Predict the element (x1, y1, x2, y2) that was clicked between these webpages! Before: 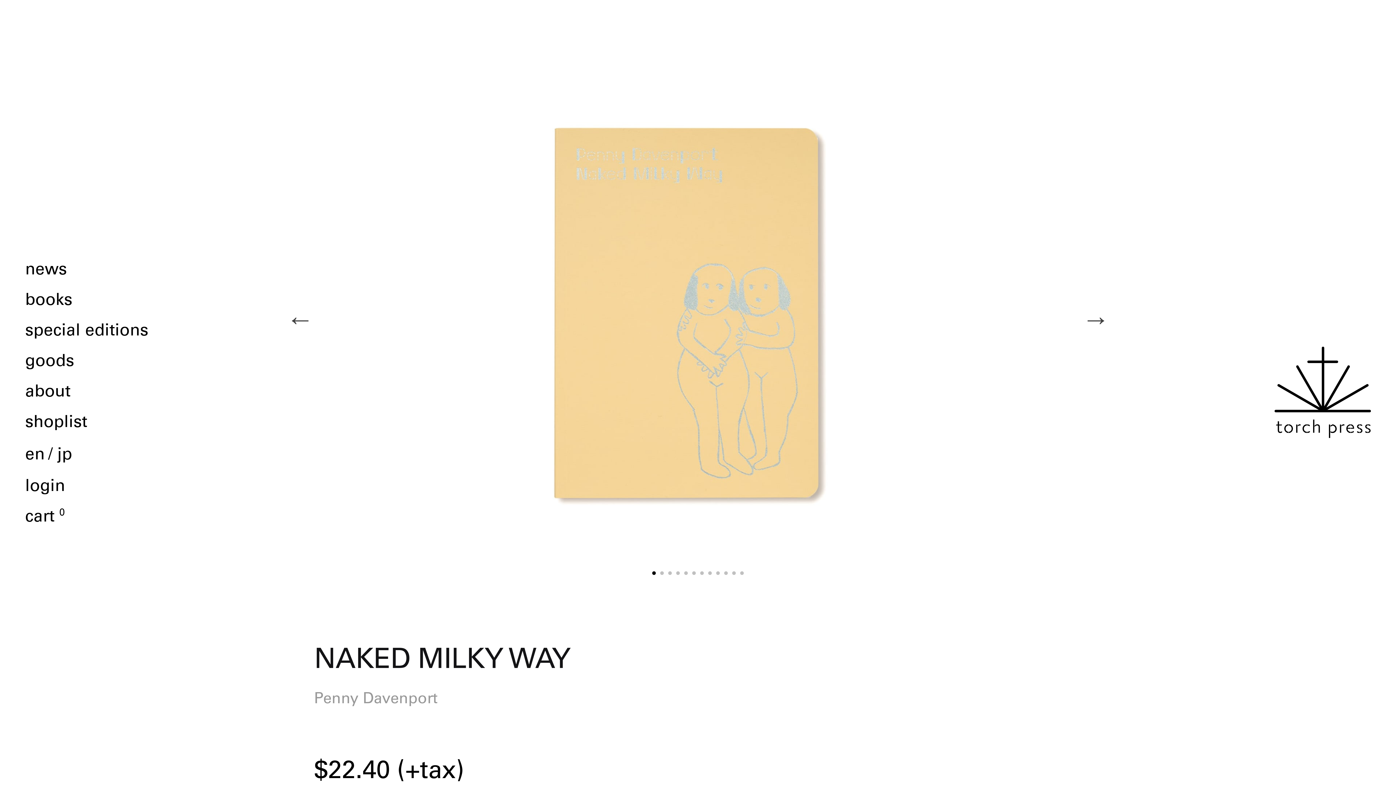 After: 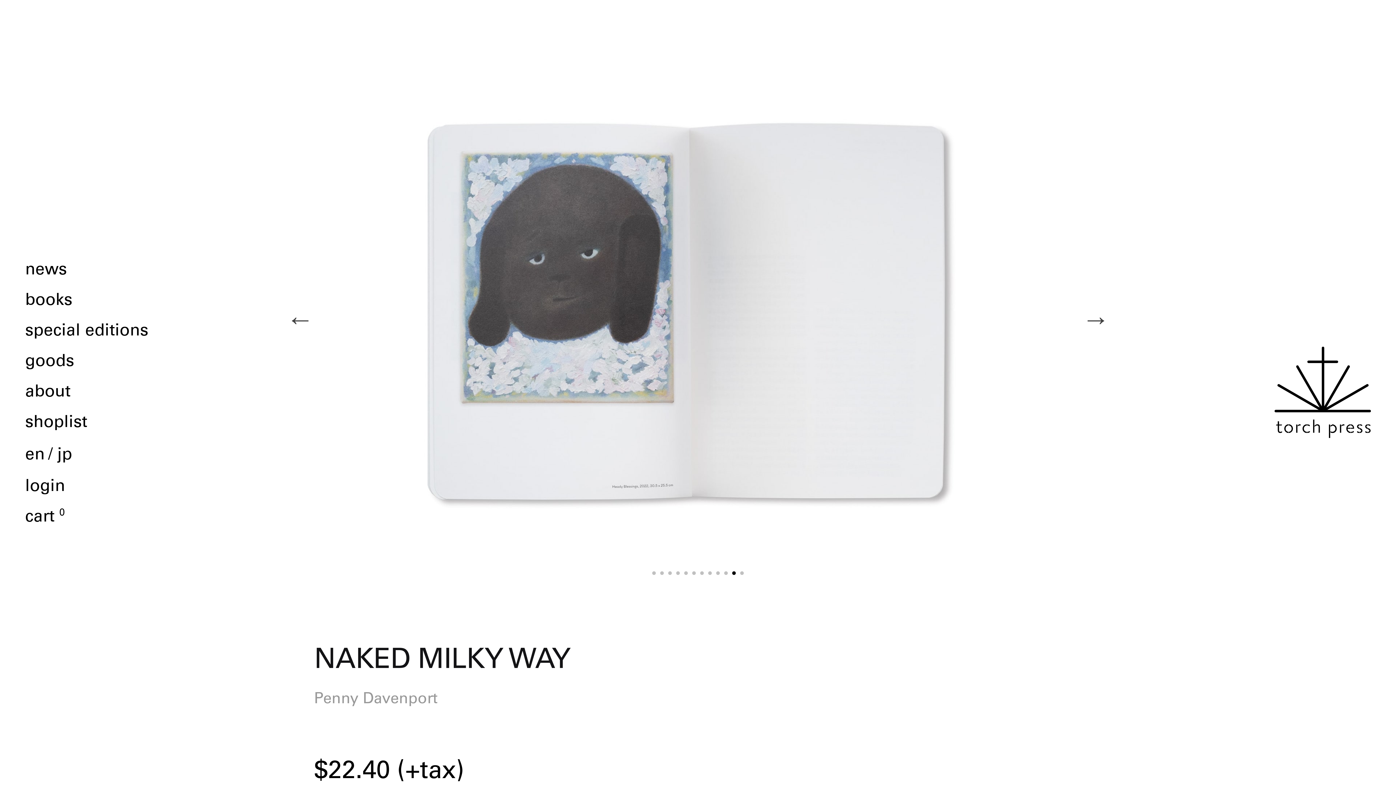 Action: bbox: (732, 571, 739, 578) label: 11 of 12